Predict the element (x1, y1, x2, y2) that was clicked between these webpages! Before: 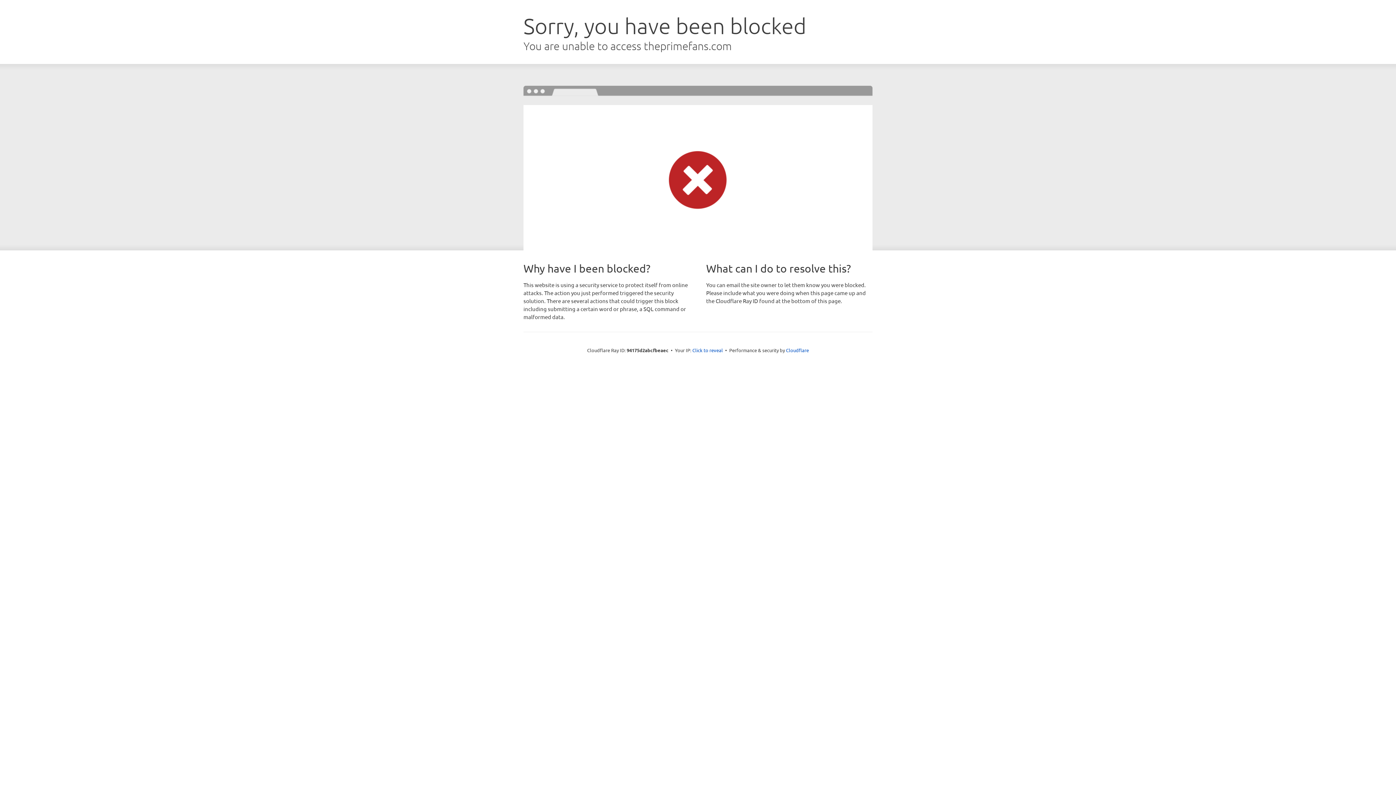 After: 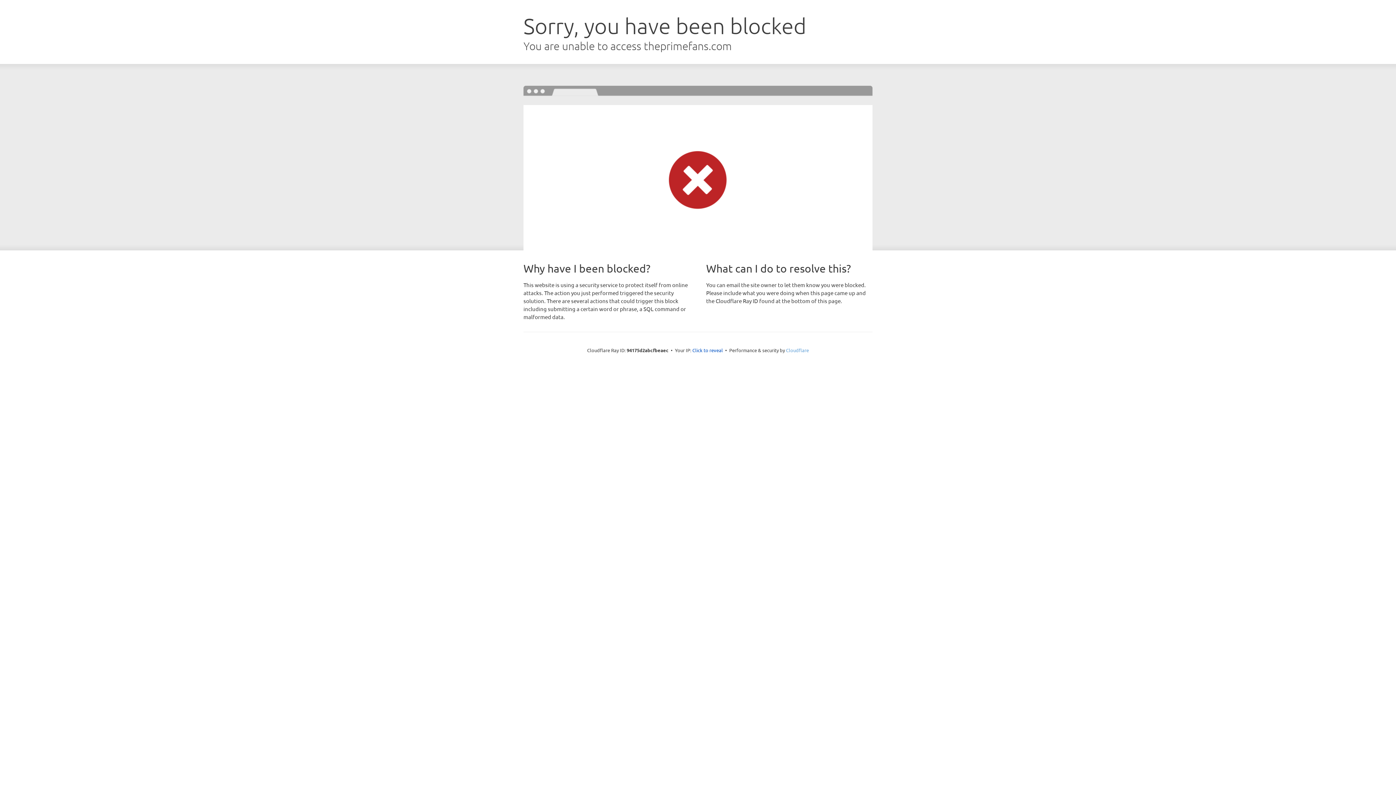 Action: label: Cloudflare bbox: (786, 347, 809, 353)